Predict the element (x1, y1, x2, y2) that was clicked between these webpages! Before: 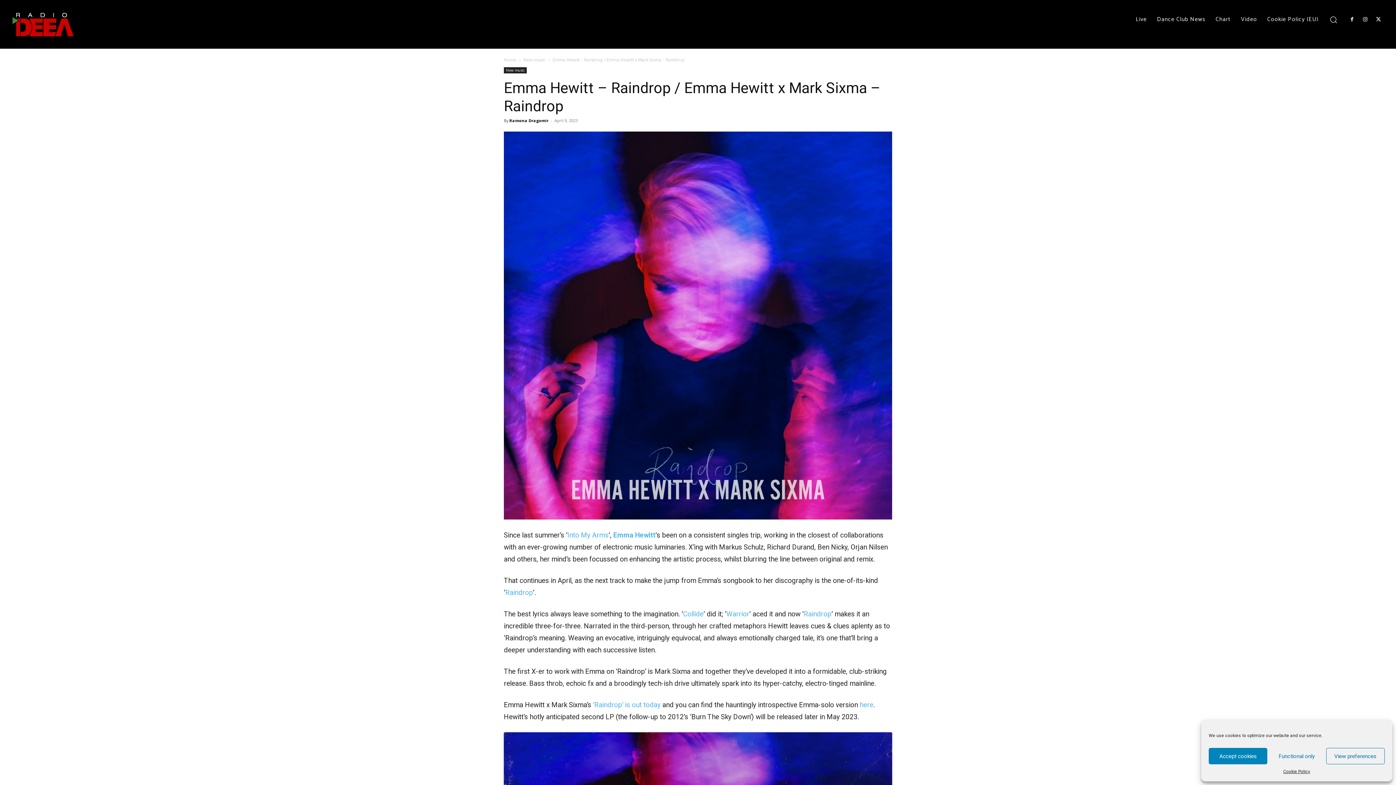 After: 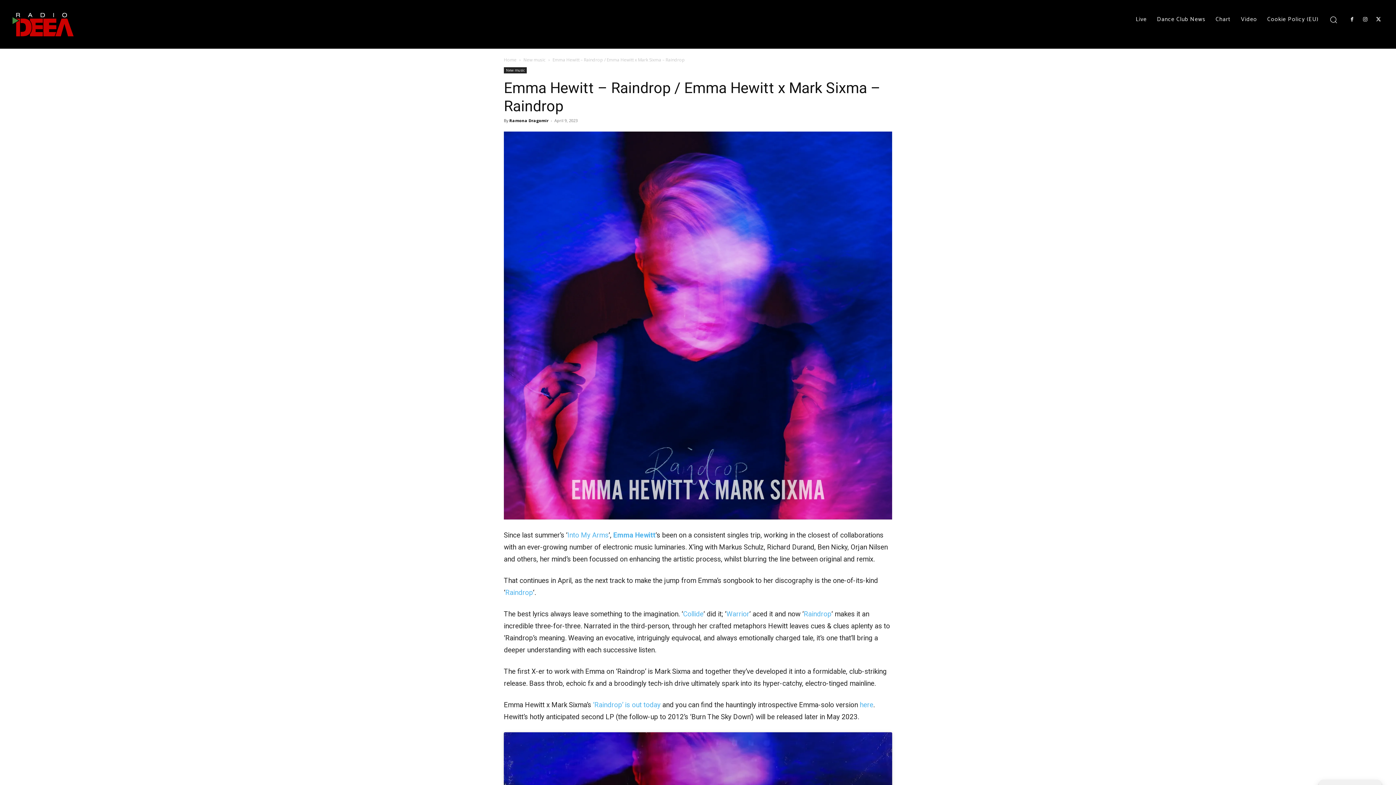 Action: bbox: (1267, 748, 1326, 764) label: Functional only